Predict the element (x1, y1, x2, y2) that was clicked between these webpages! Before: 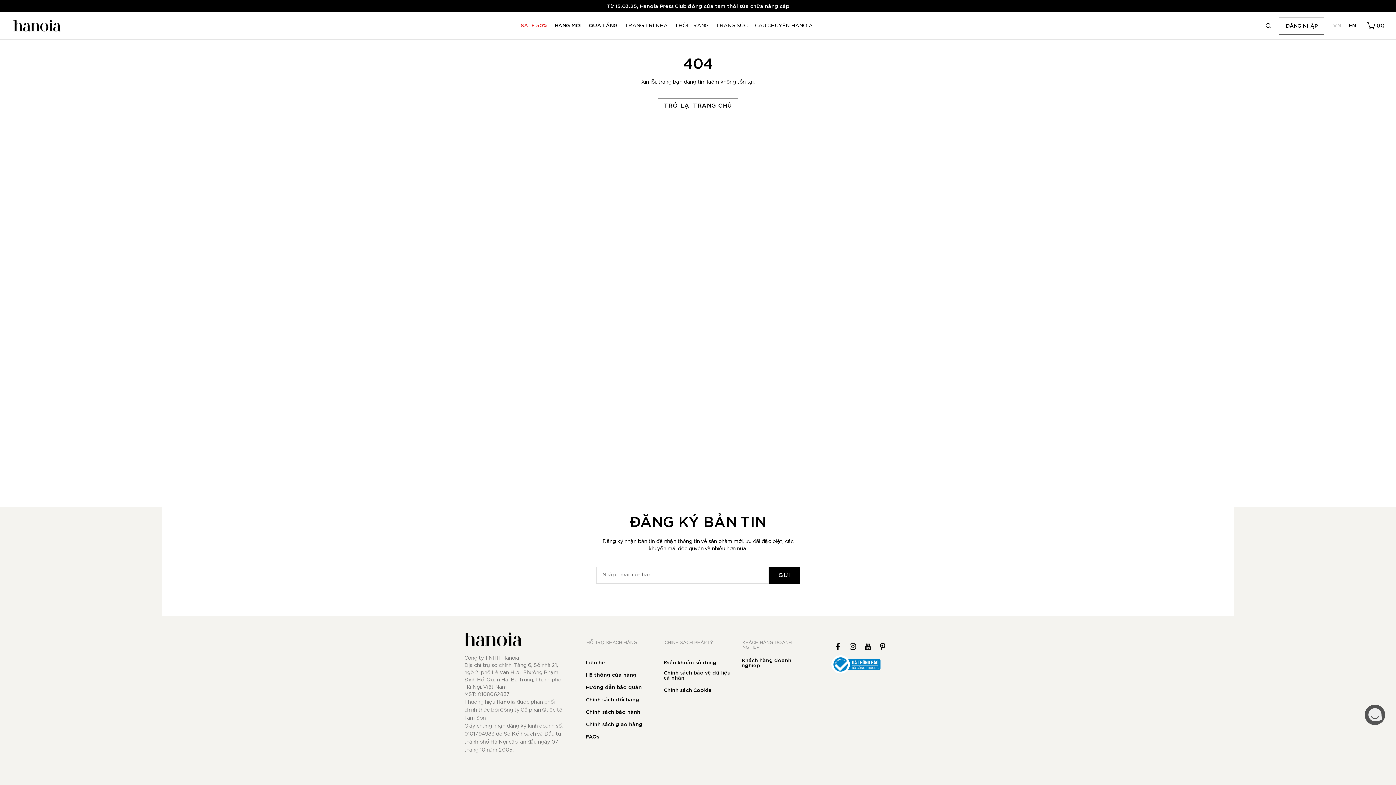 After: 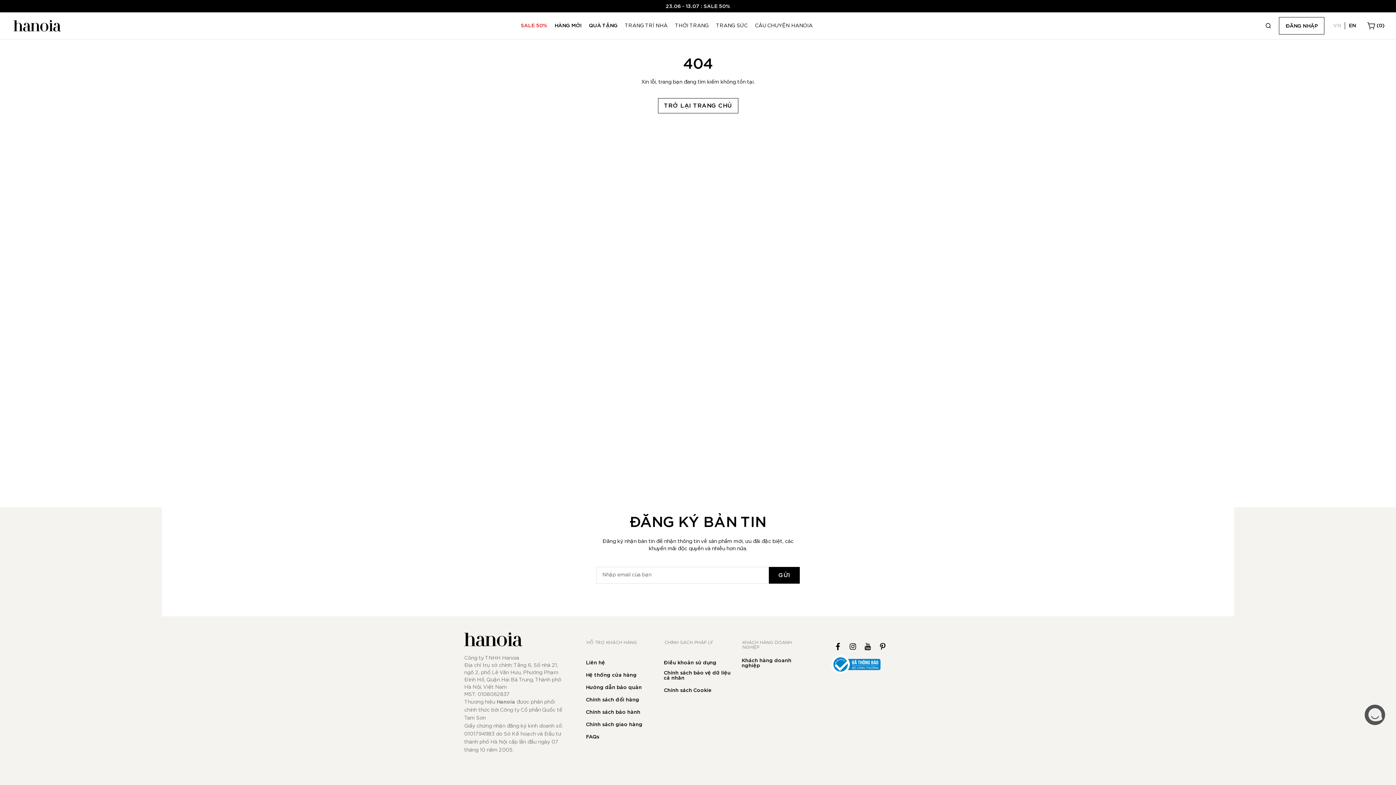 Action: bbox: (464, 640, 522, 649)